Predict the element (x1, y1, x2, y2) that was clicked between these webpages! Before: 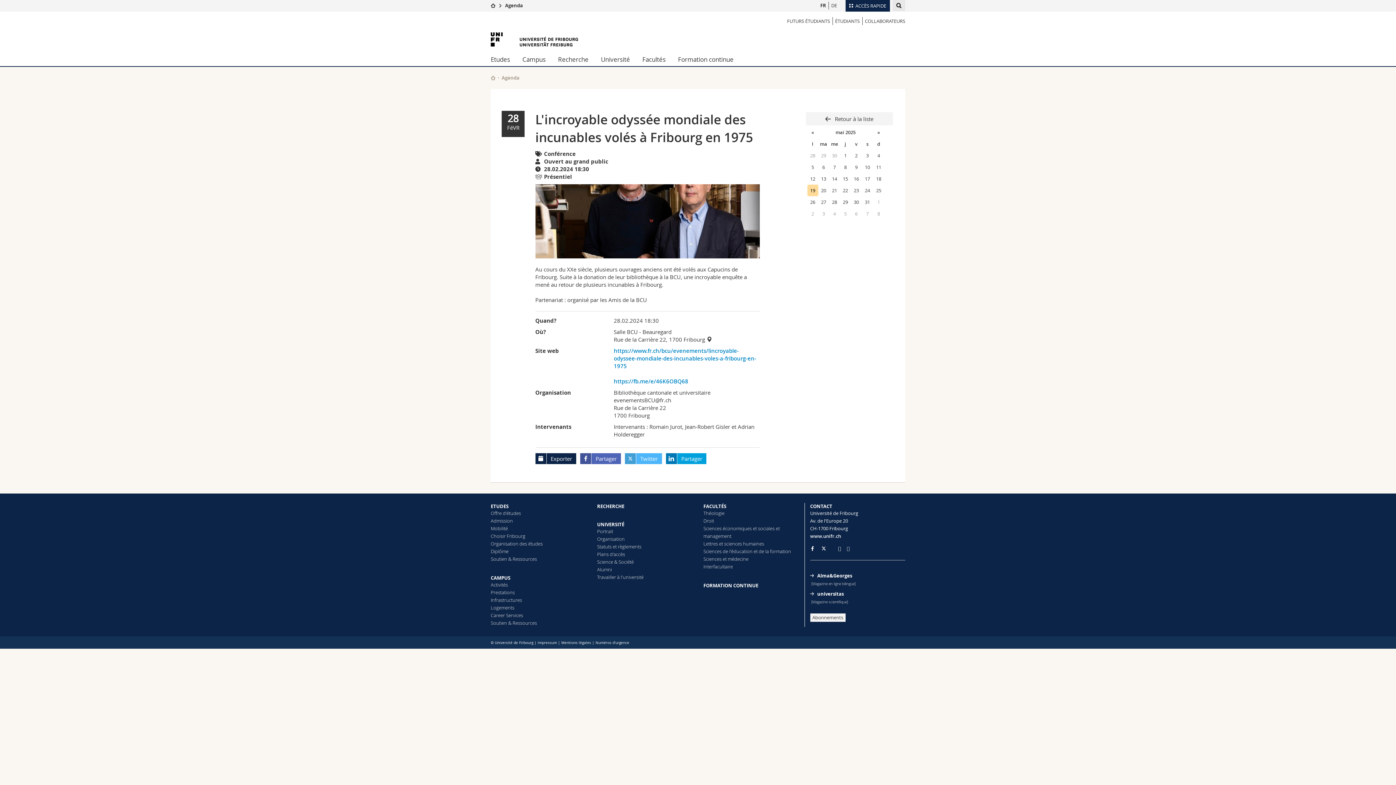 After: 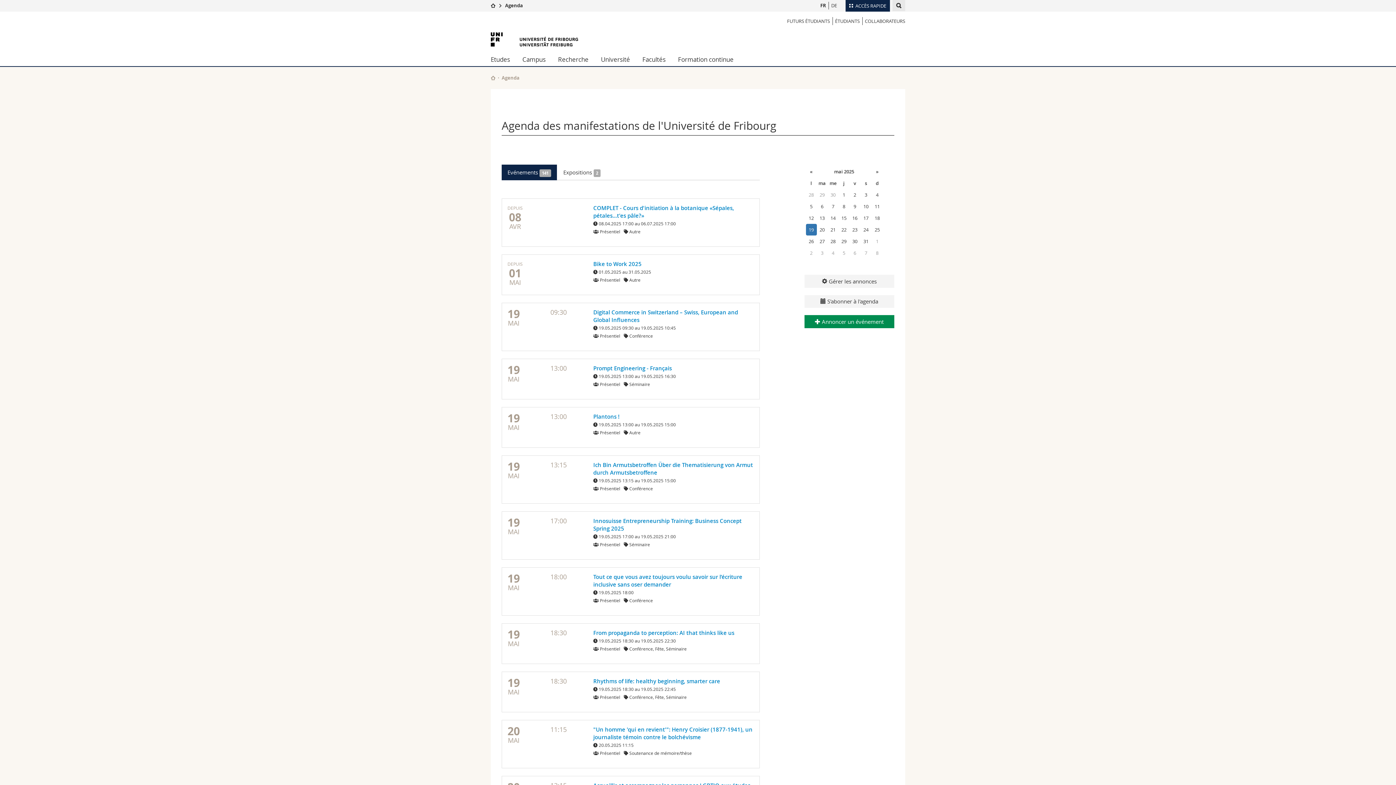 Action: bbox: (505, 2, 523, 8) label: Agenda